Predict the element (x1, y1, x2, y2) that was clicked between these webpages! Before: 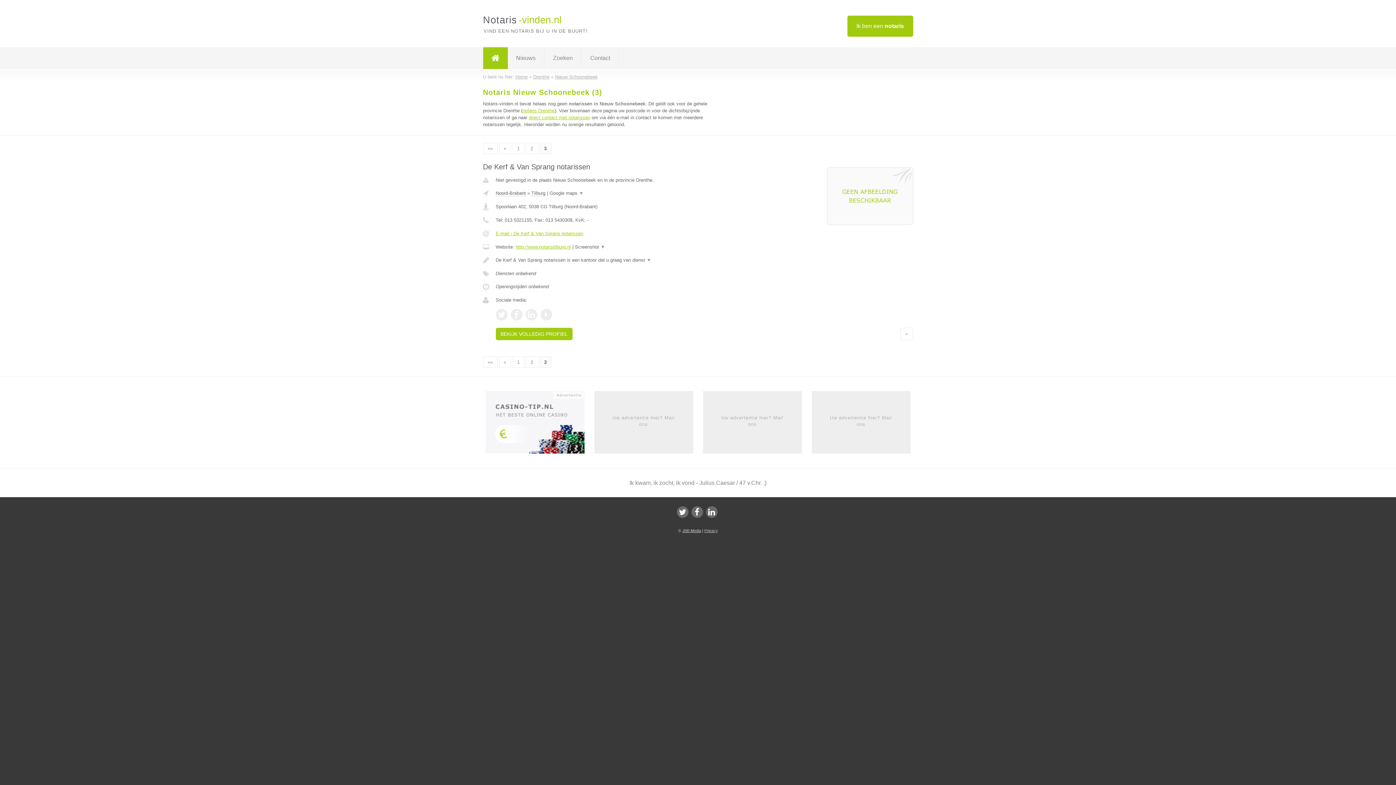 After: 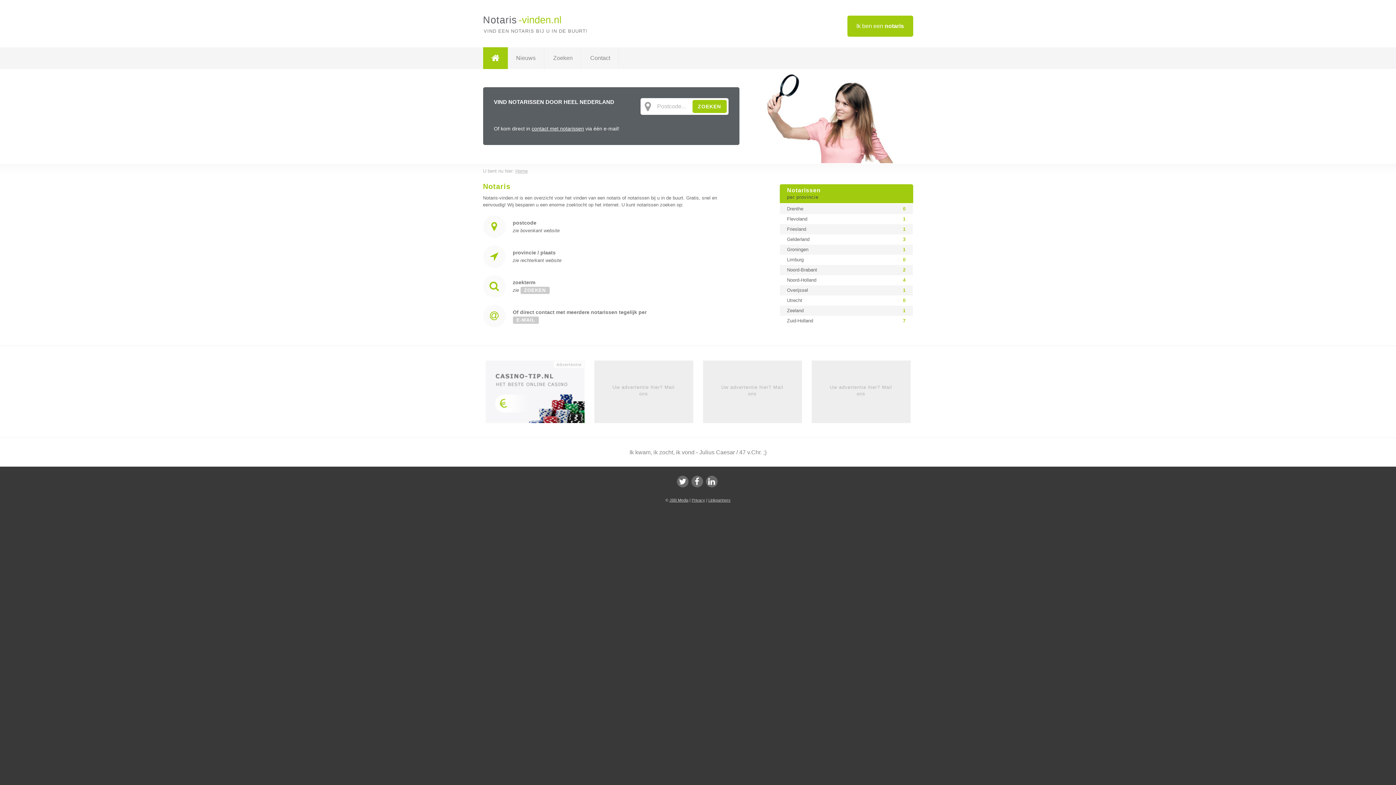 Action: bbox: (515, 74, 527, 79) label: Home